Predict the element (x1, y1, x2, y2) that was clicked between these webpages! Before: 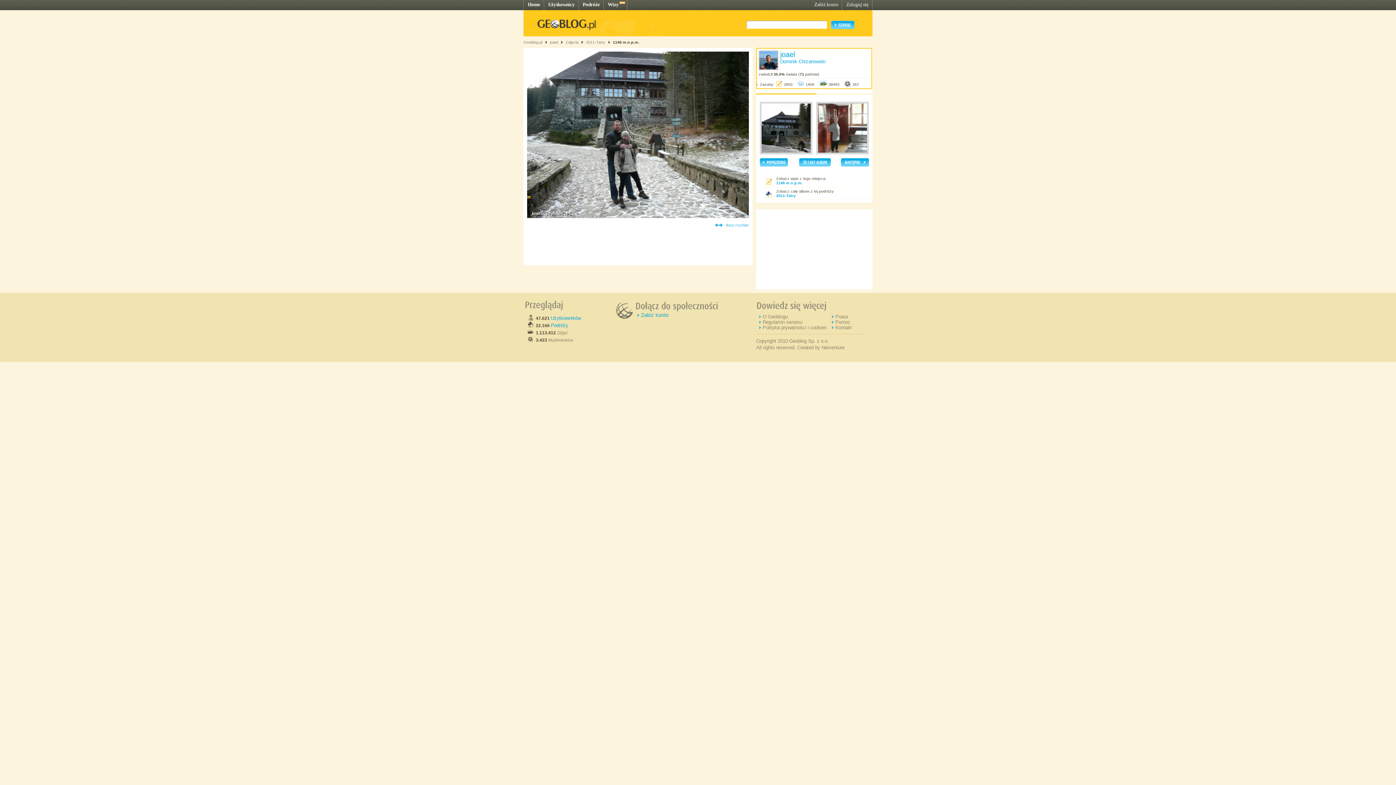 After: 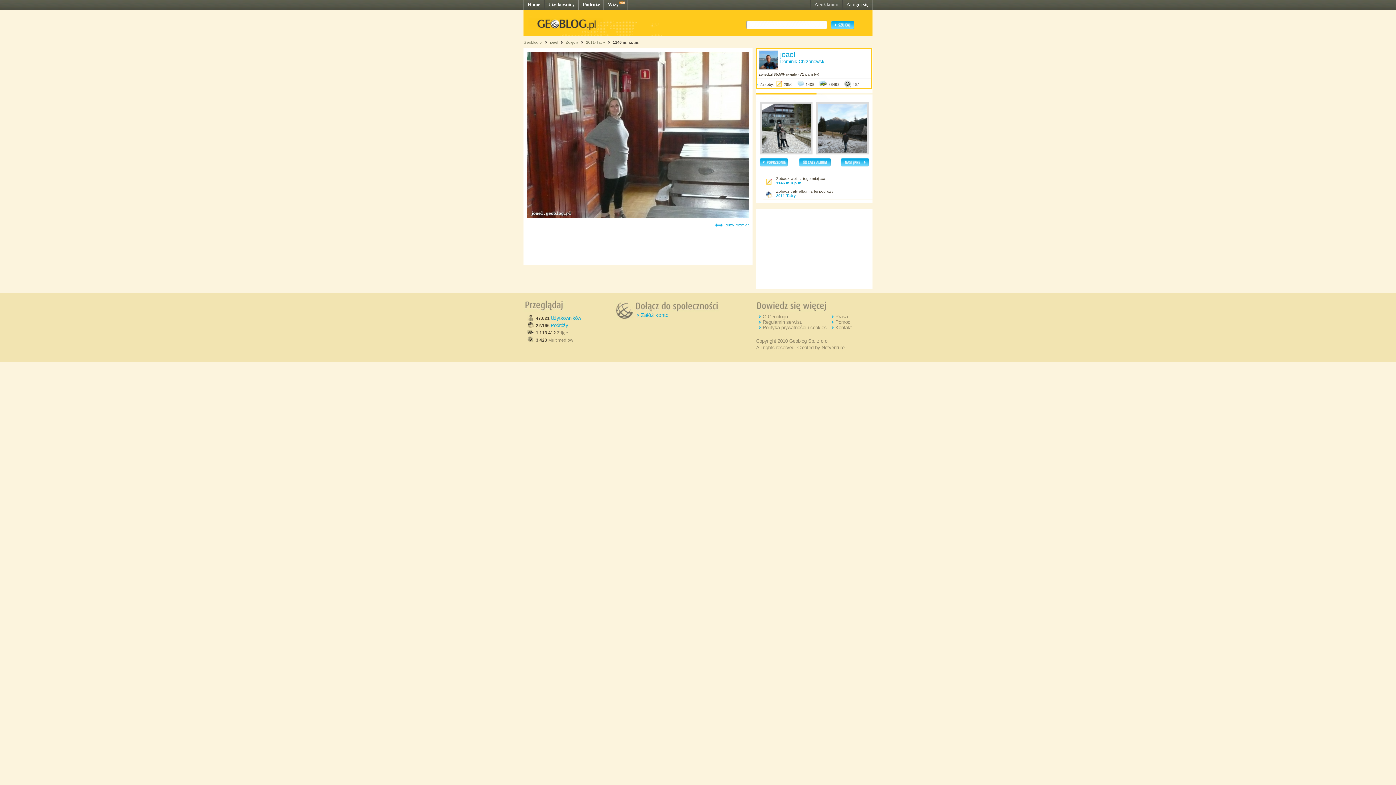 Action: bbox: (527, 214, 749, 218)